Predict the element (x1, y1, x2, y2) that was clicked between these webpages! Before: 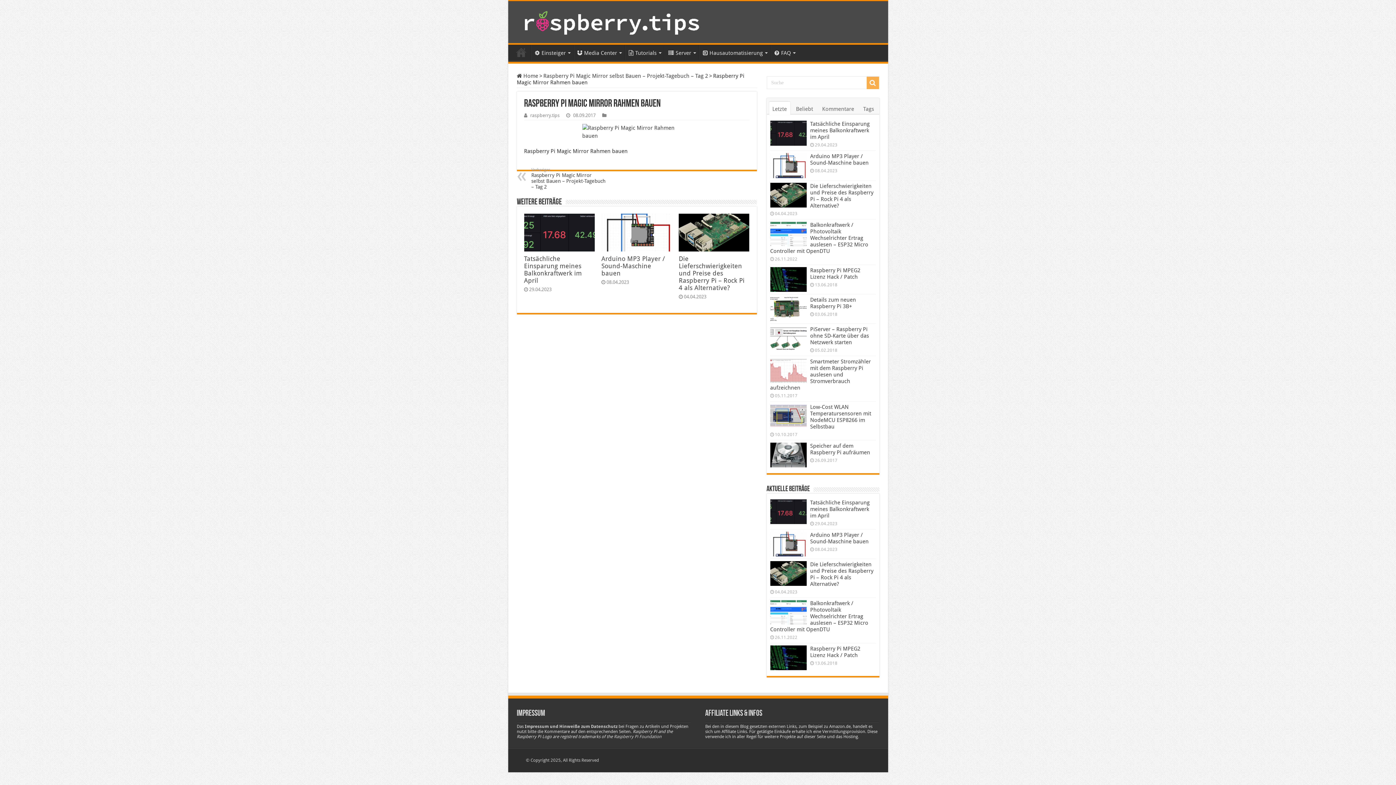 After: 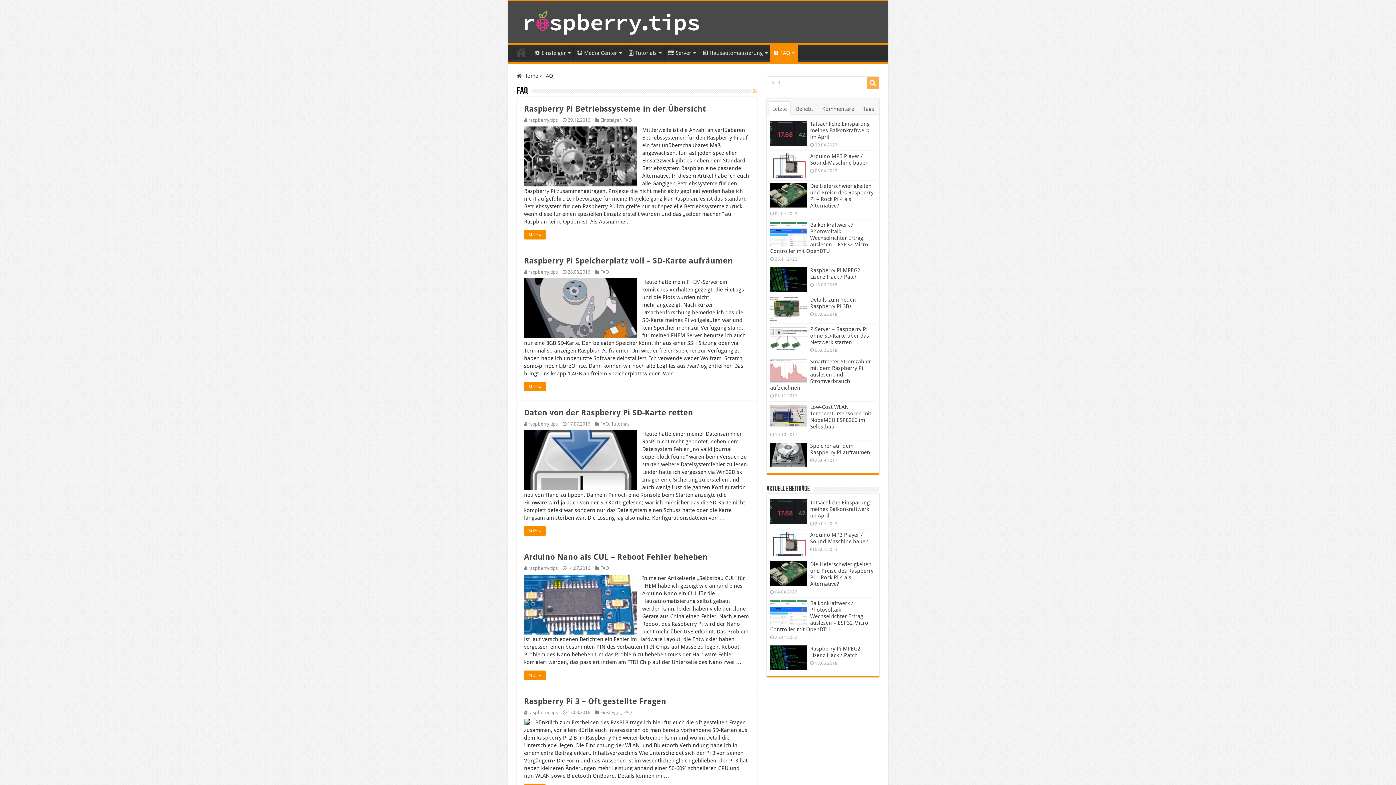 Action: bbox: (770, 44, 798, 60) label: FAQ